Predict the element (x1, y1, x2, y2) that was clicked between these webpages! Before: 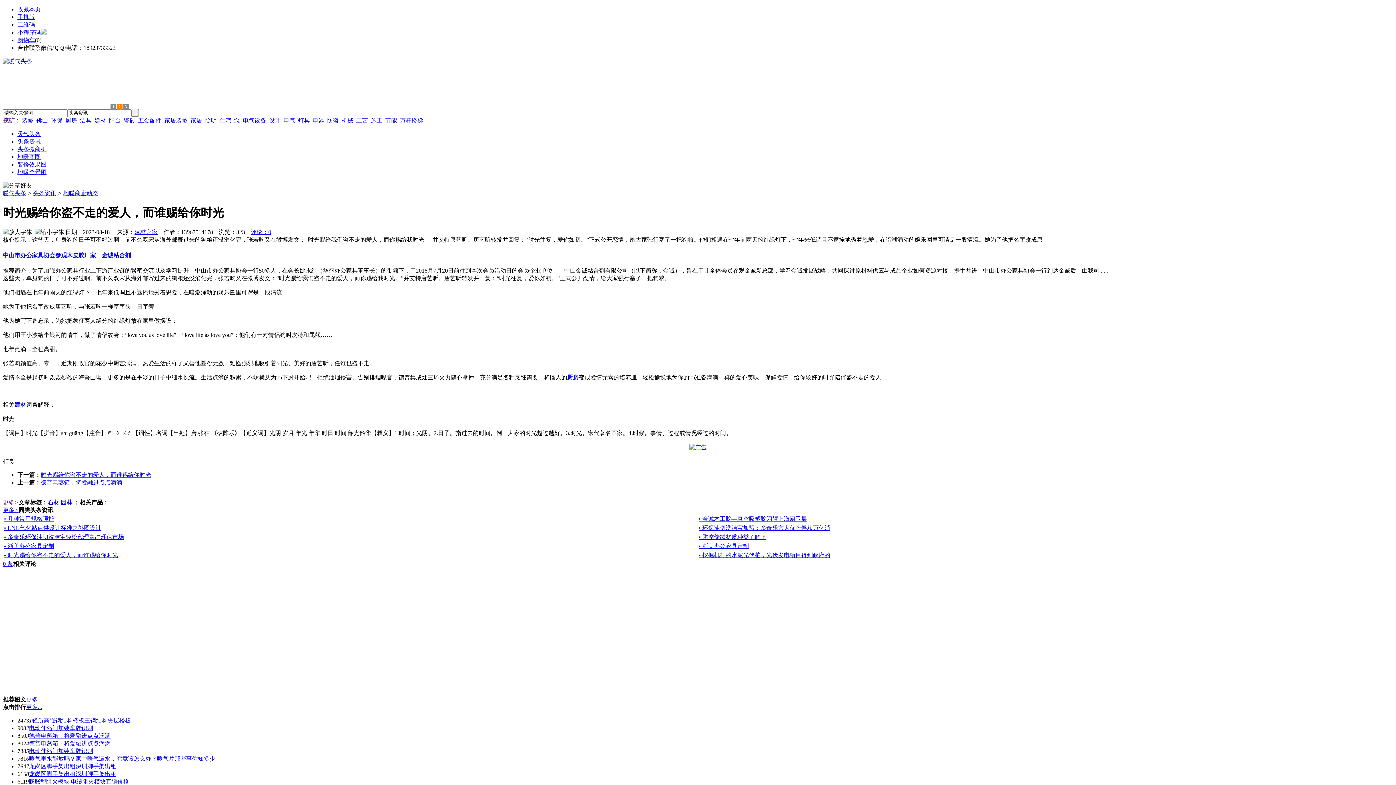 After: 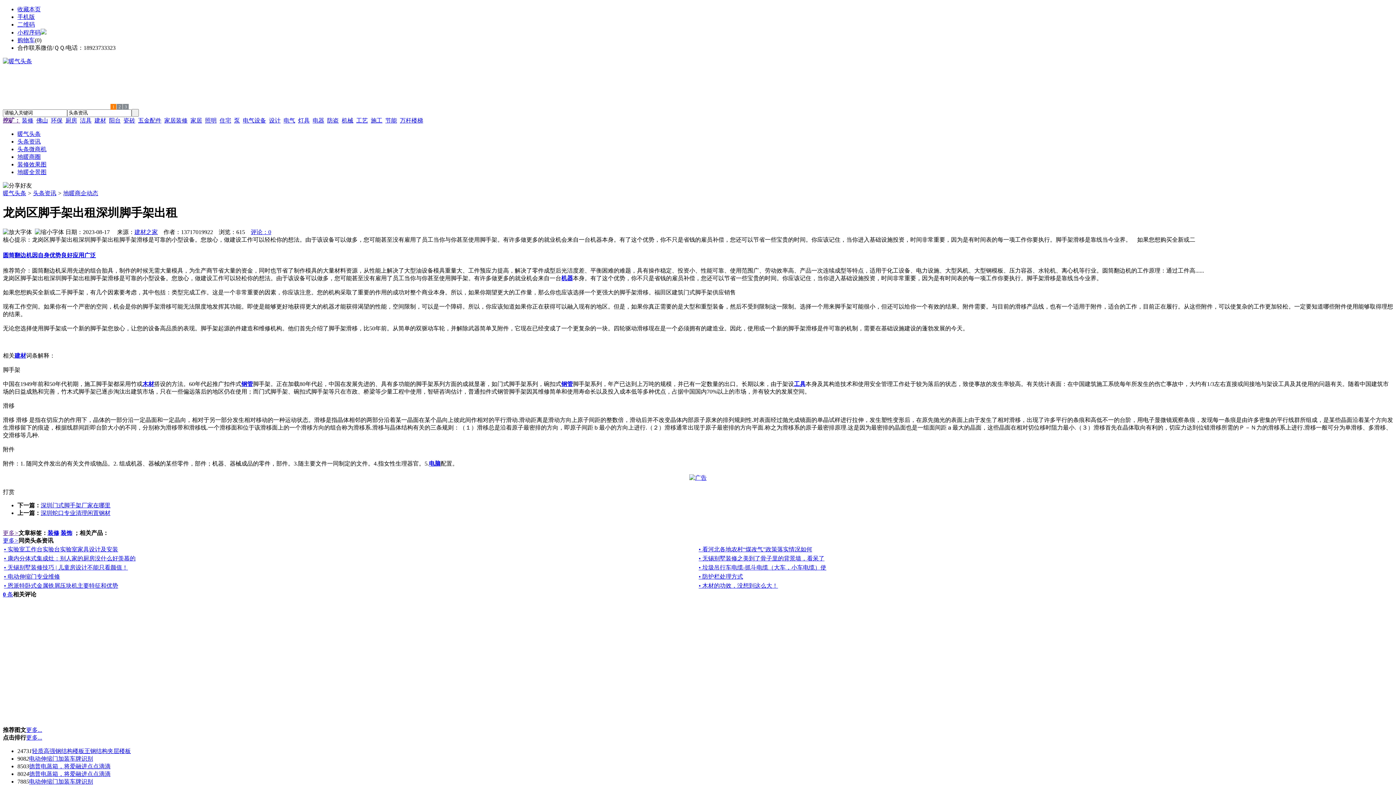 Action: bbox: (29, 771, 116, 777) label: 龙岗区脚手架出租深圳脚手架出租